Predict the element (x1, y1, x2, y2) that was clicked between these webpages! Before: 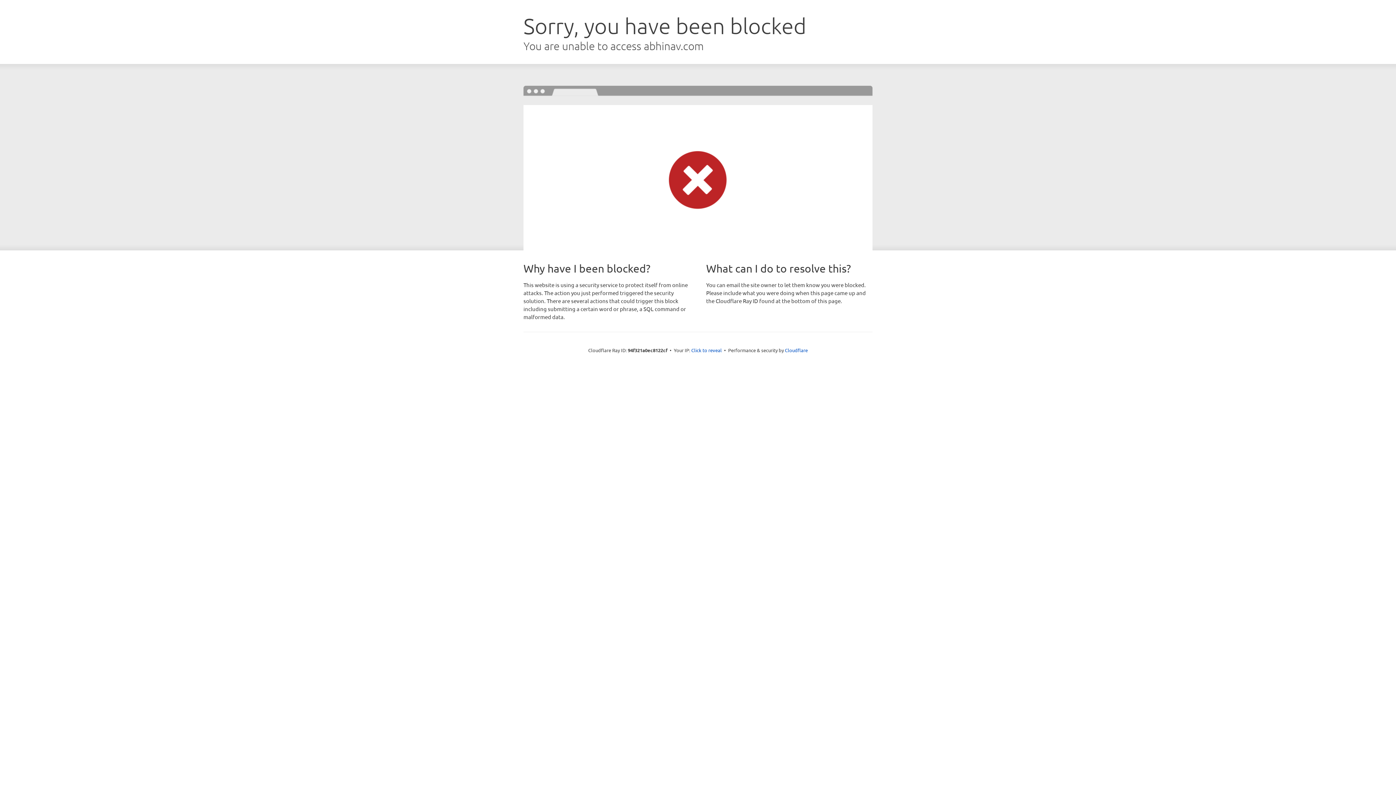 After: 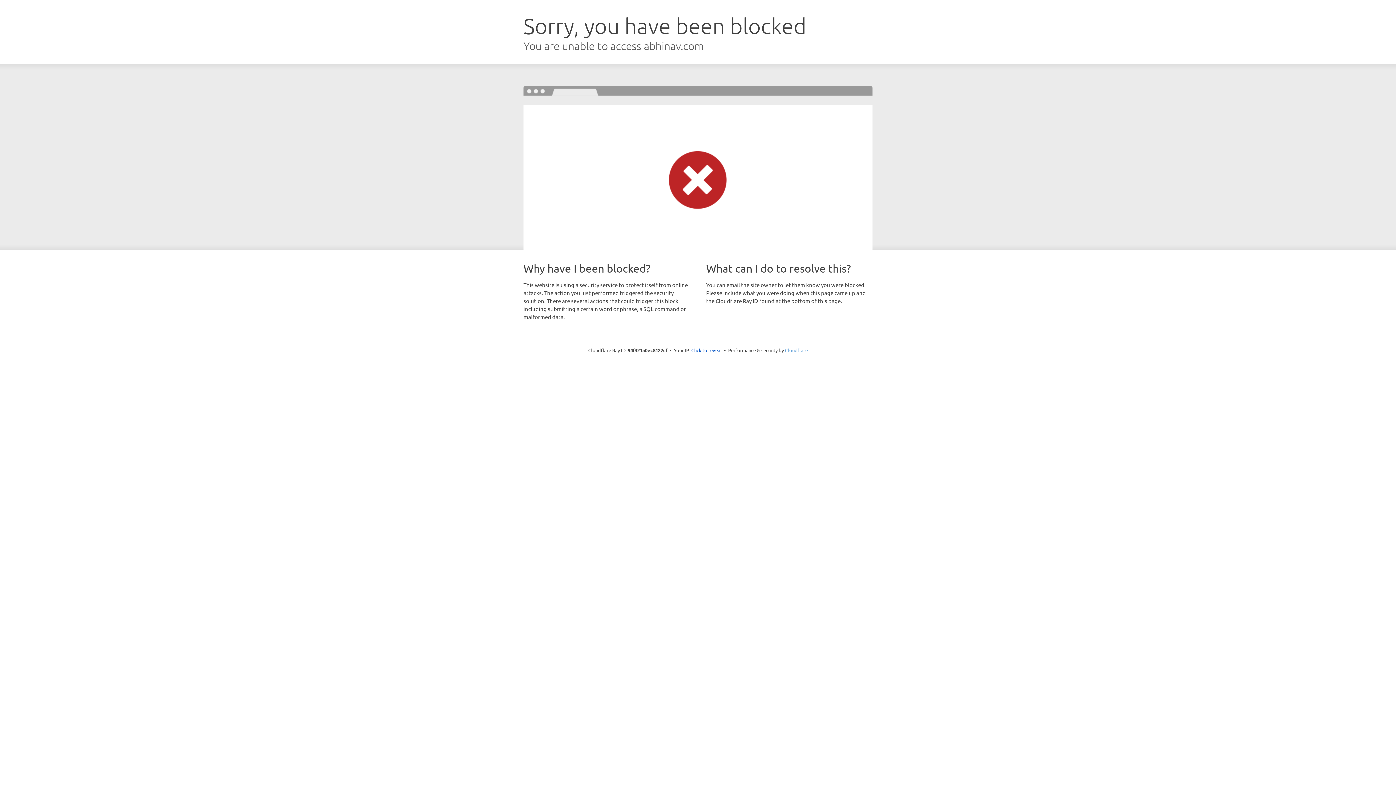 Action: label: Cloudflare bbox: (785, 347, 808, 353)